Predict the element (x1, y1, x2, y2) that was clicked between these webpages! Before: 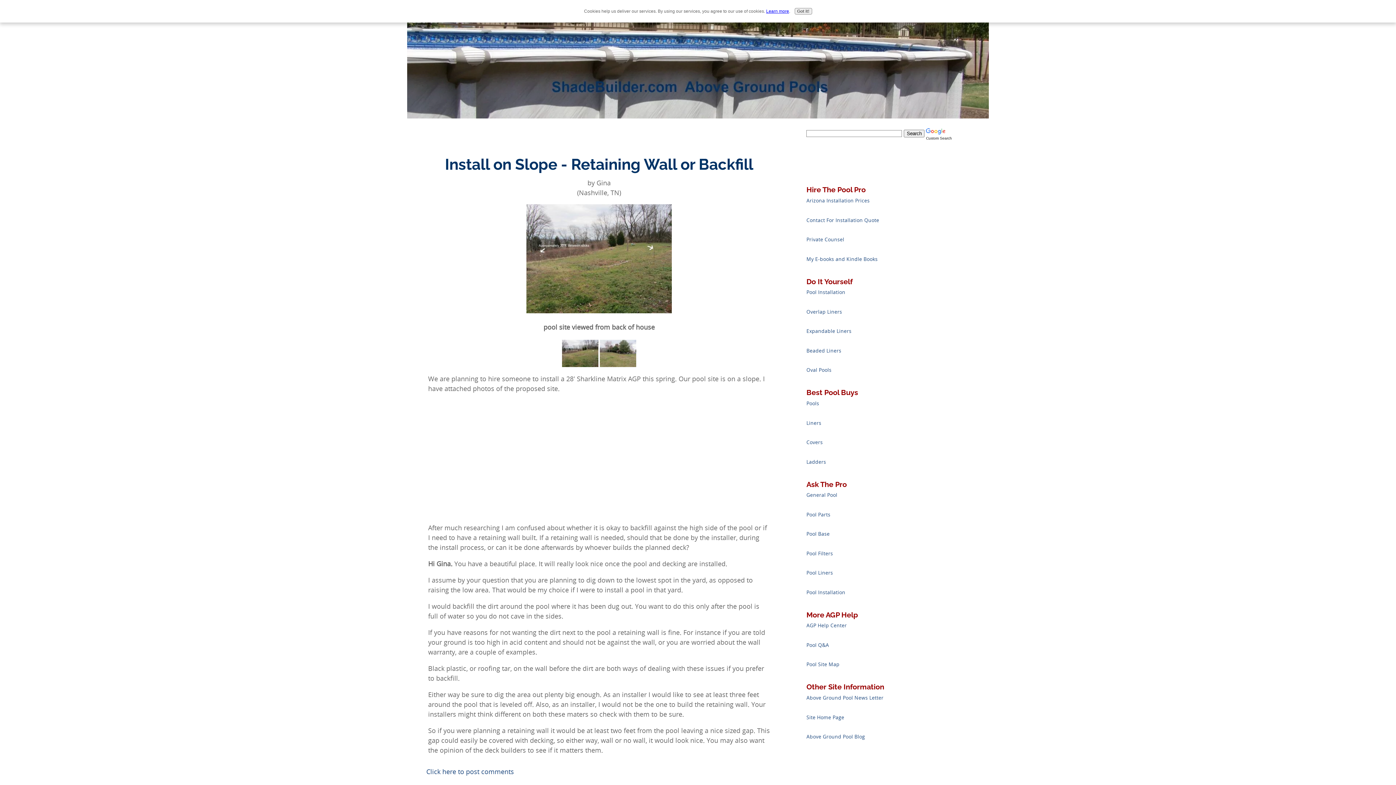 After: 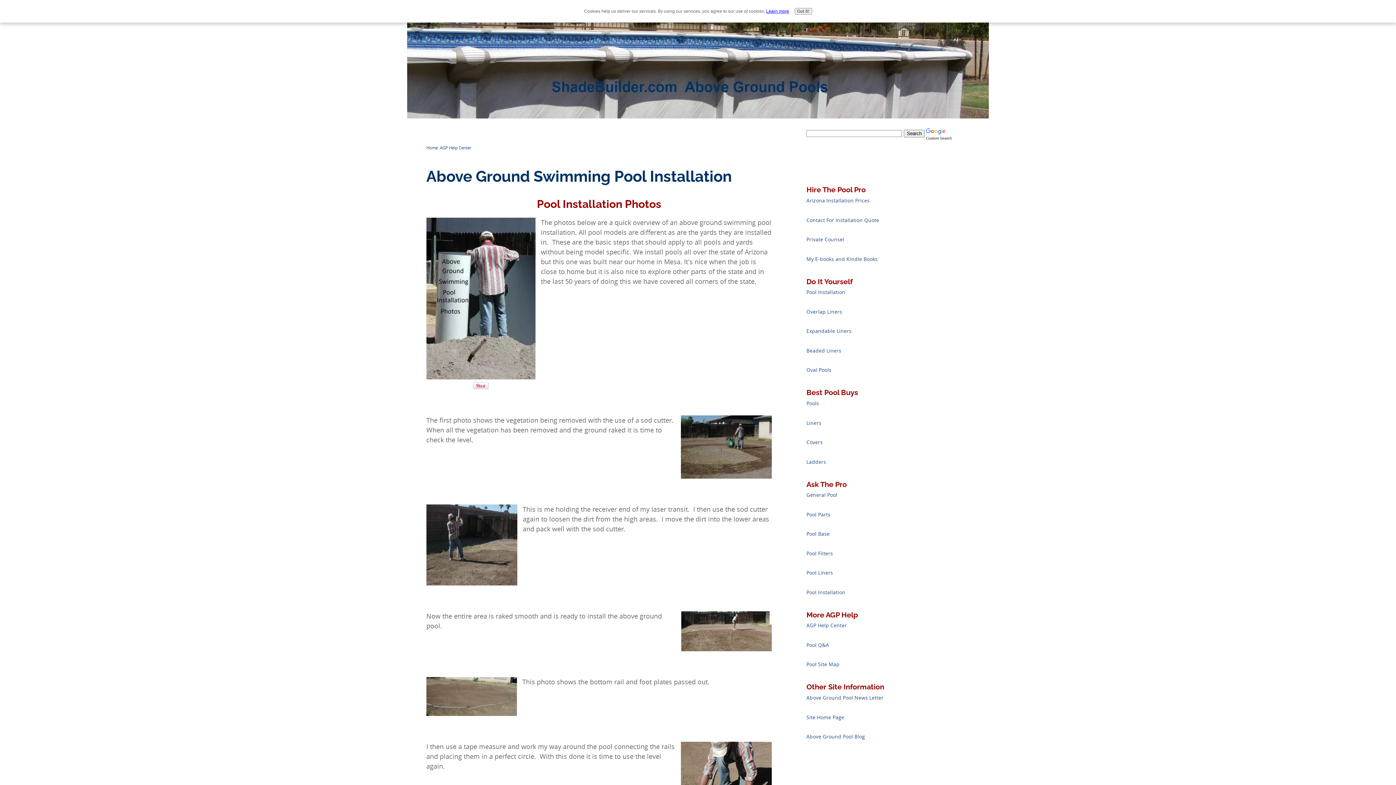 Action: label: Pool Installation bbox: (806, 289, 845, 295)